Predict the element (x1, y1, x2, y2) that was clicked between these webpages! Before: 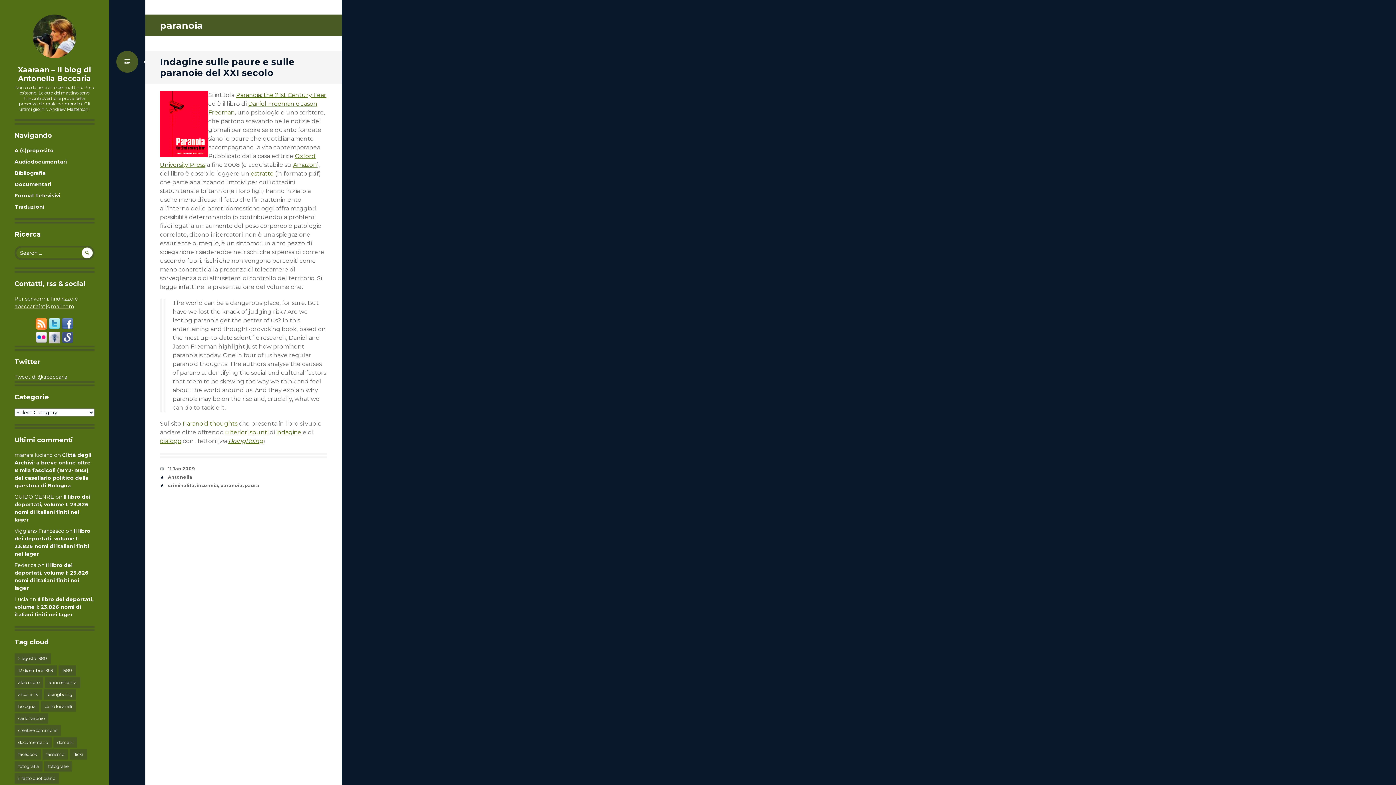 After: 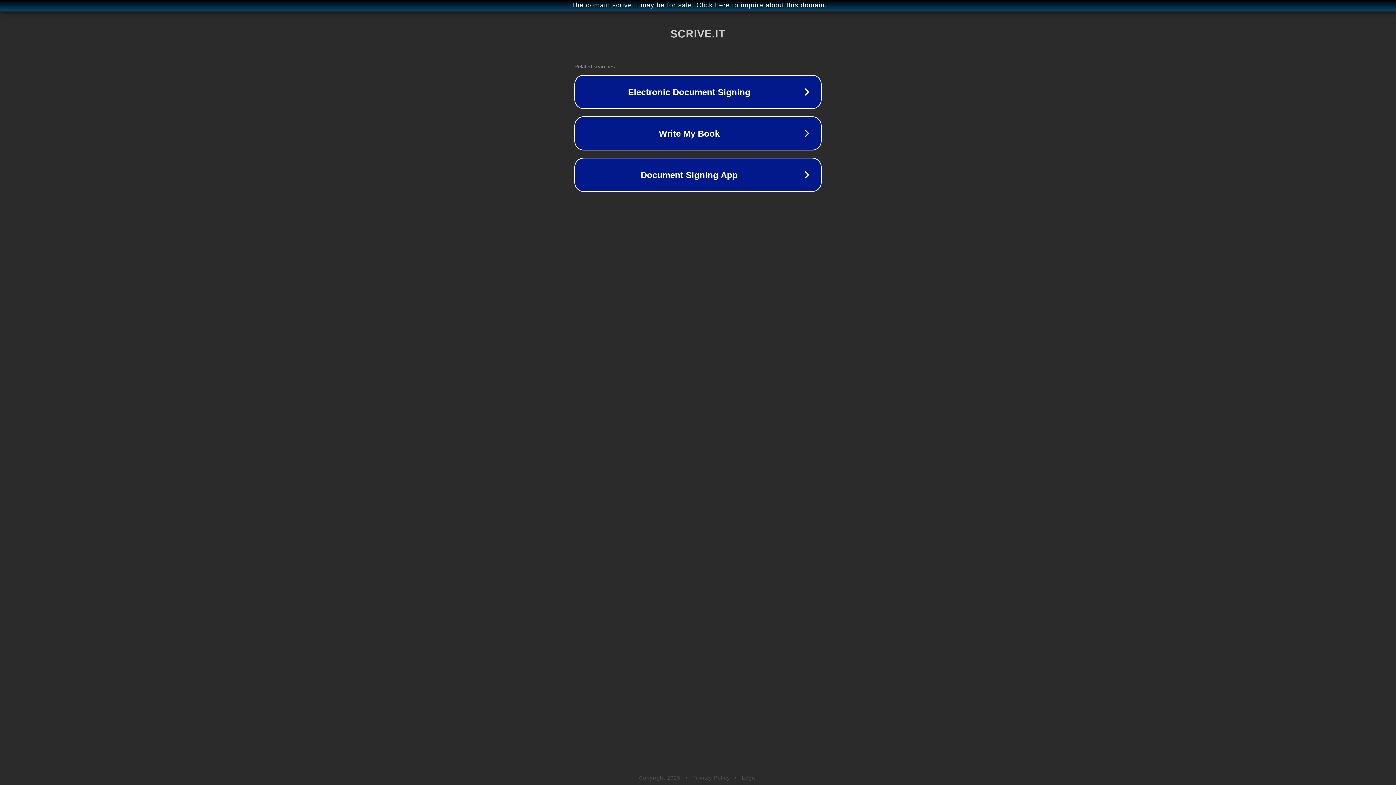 Action: bbox: (61, 338, 73, 345)